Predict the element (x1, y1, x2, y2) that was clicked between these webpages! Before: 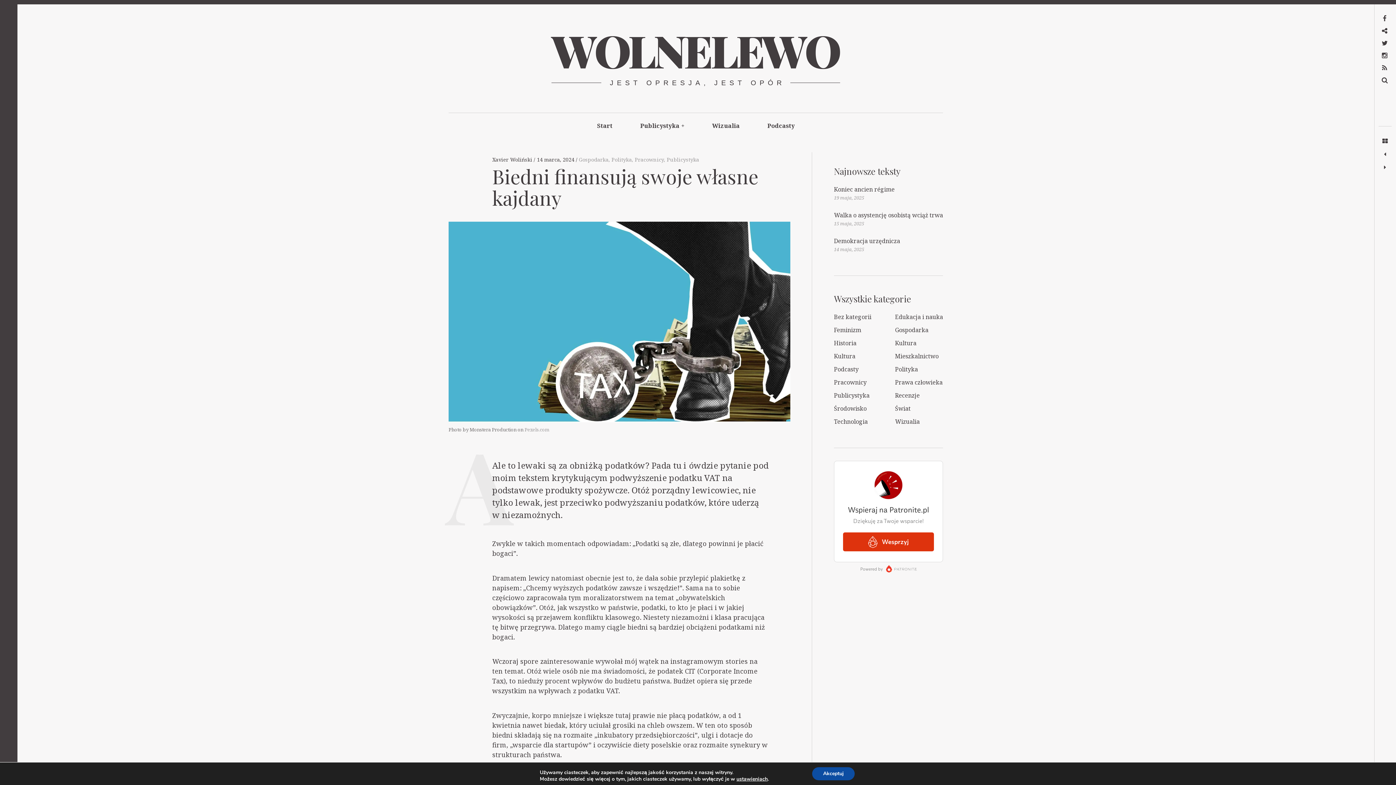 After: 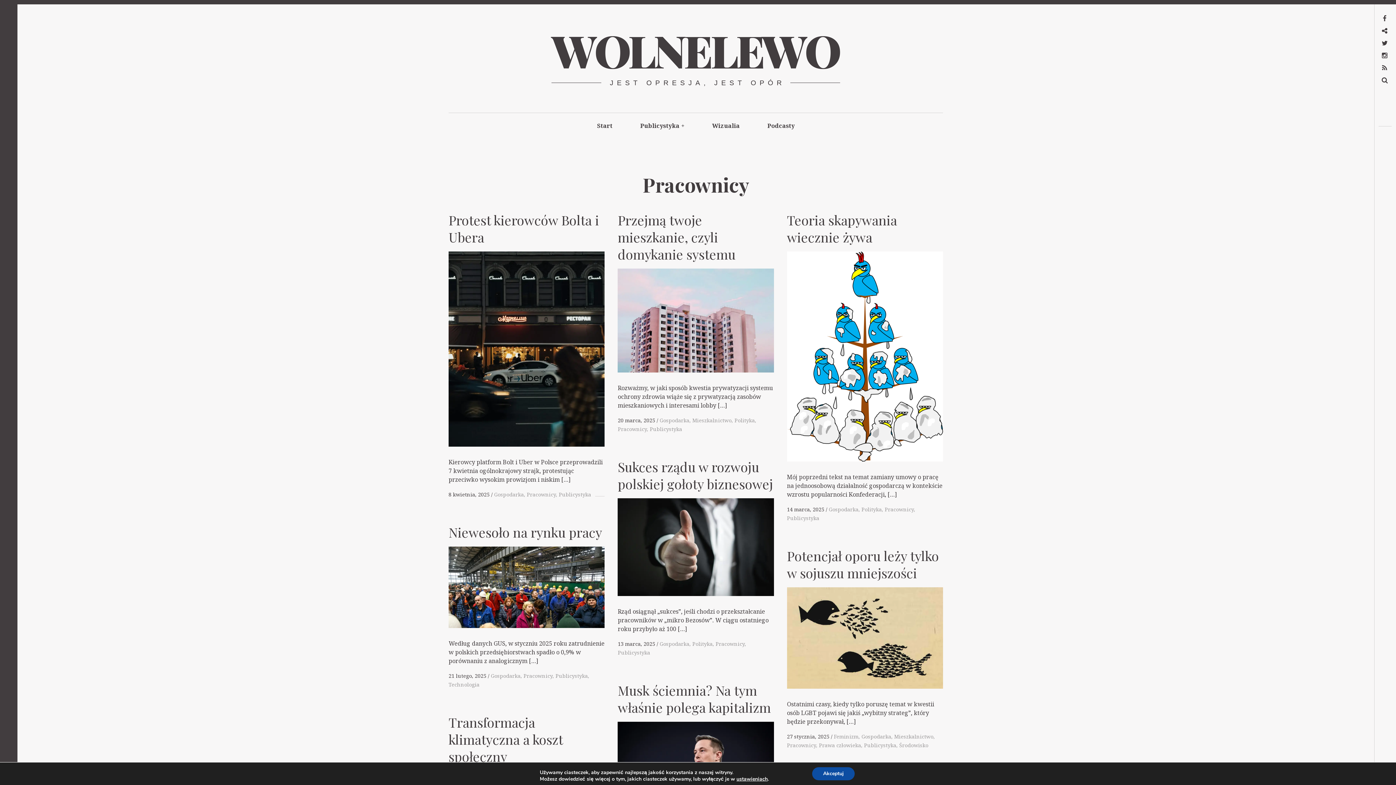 Action: label: Pracownicy bbox: (834, 378, 866, 386)